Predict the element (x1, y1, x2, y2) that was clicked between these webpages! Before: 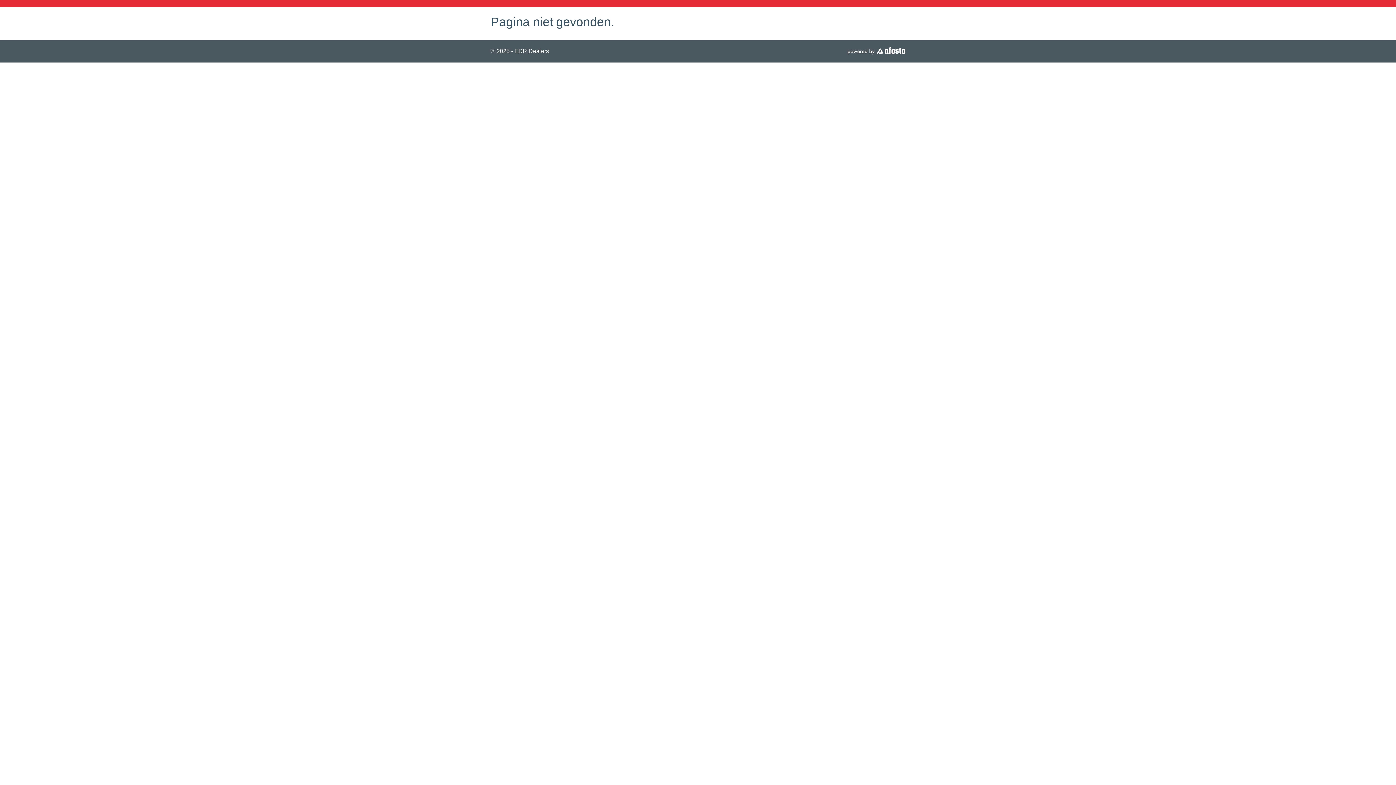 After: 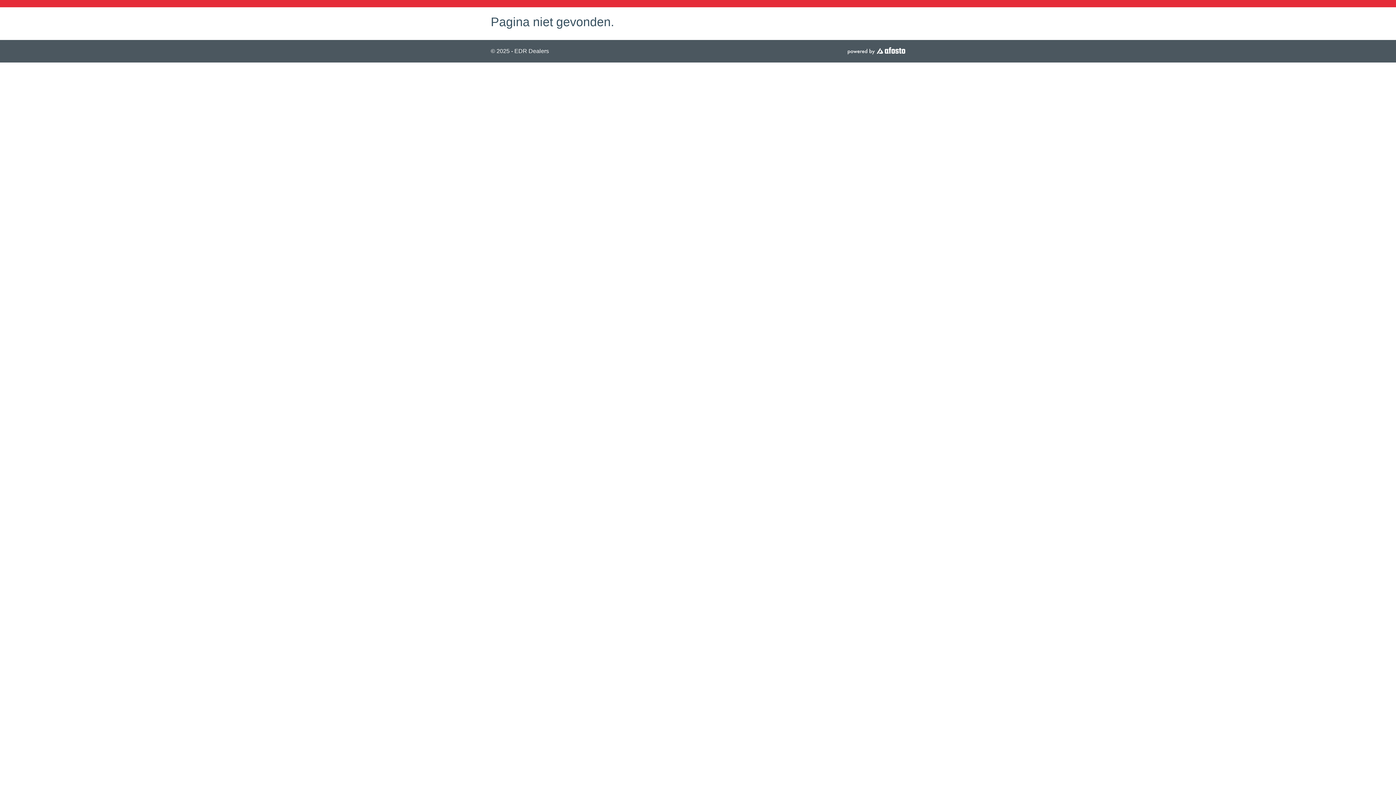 Action: bbox: (847, 47, 905, 55)